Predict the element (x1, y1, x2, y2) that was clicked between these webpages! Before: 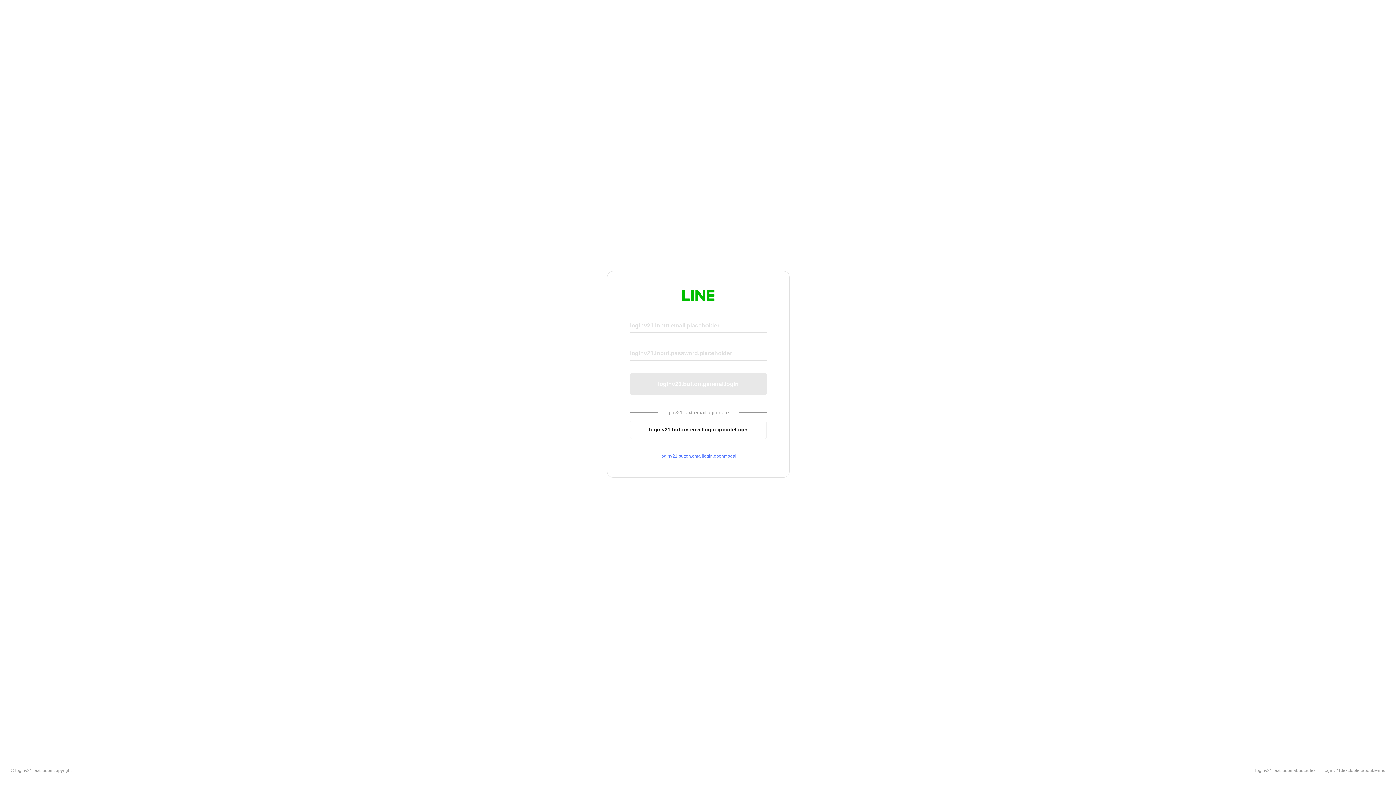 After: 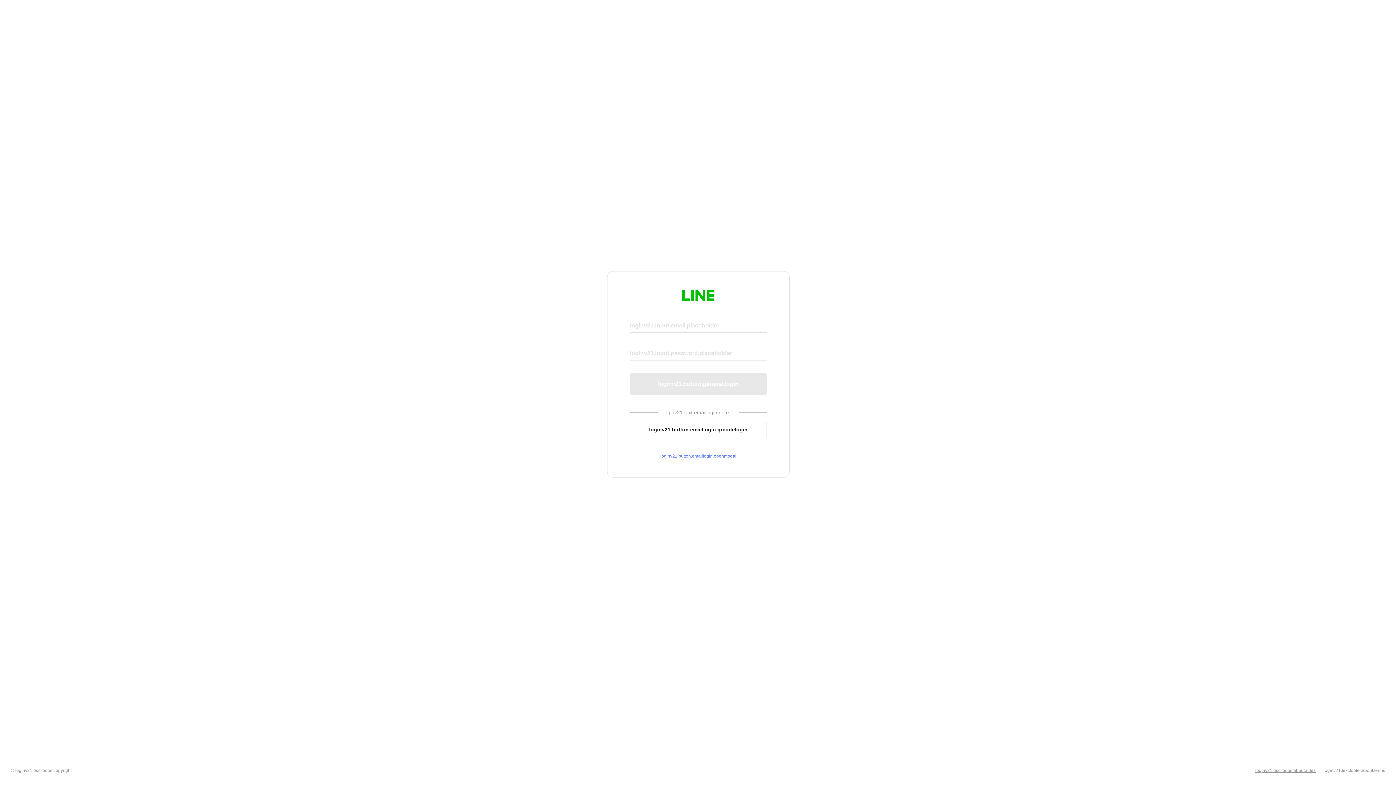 Action: label: loginv21.text.footer.about.rules bbox: (1255, 768, 1316, 773)